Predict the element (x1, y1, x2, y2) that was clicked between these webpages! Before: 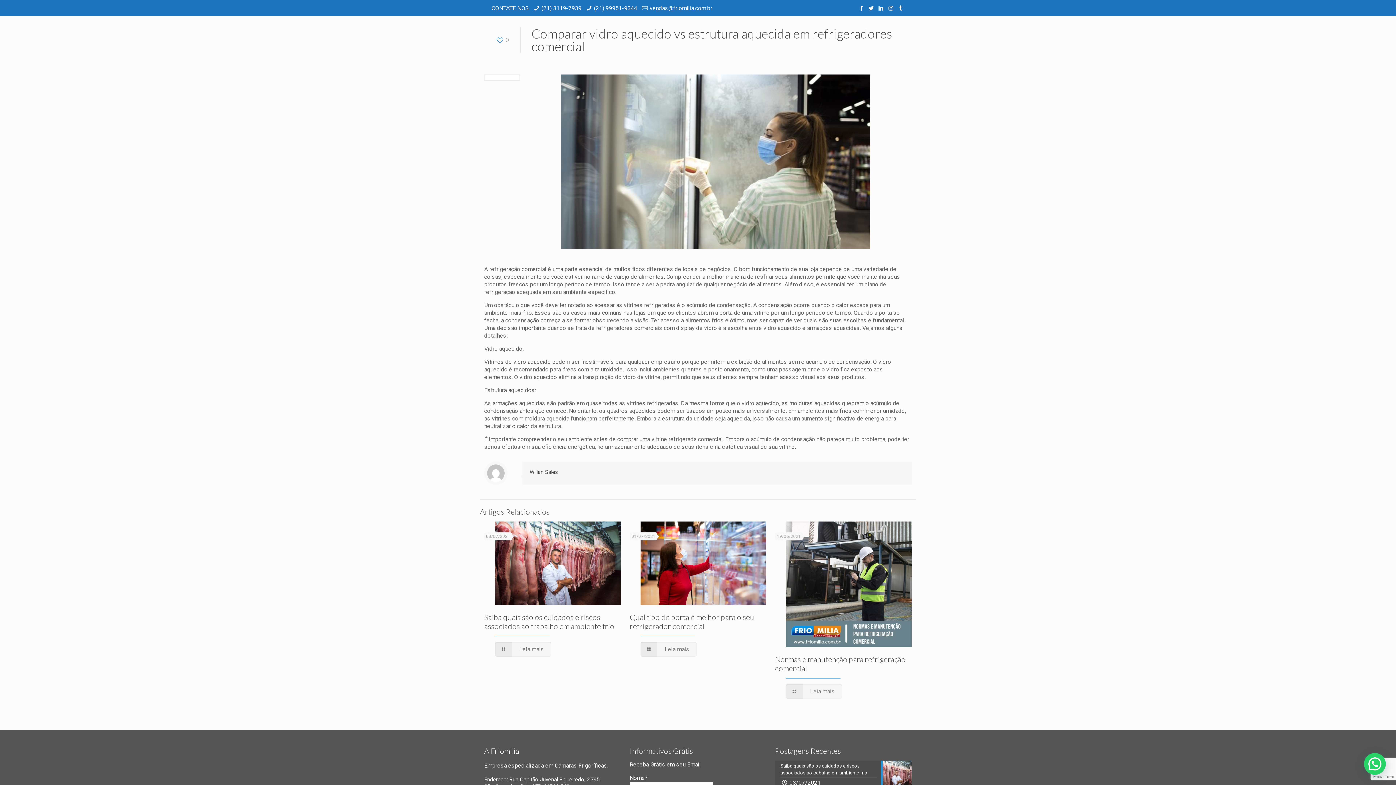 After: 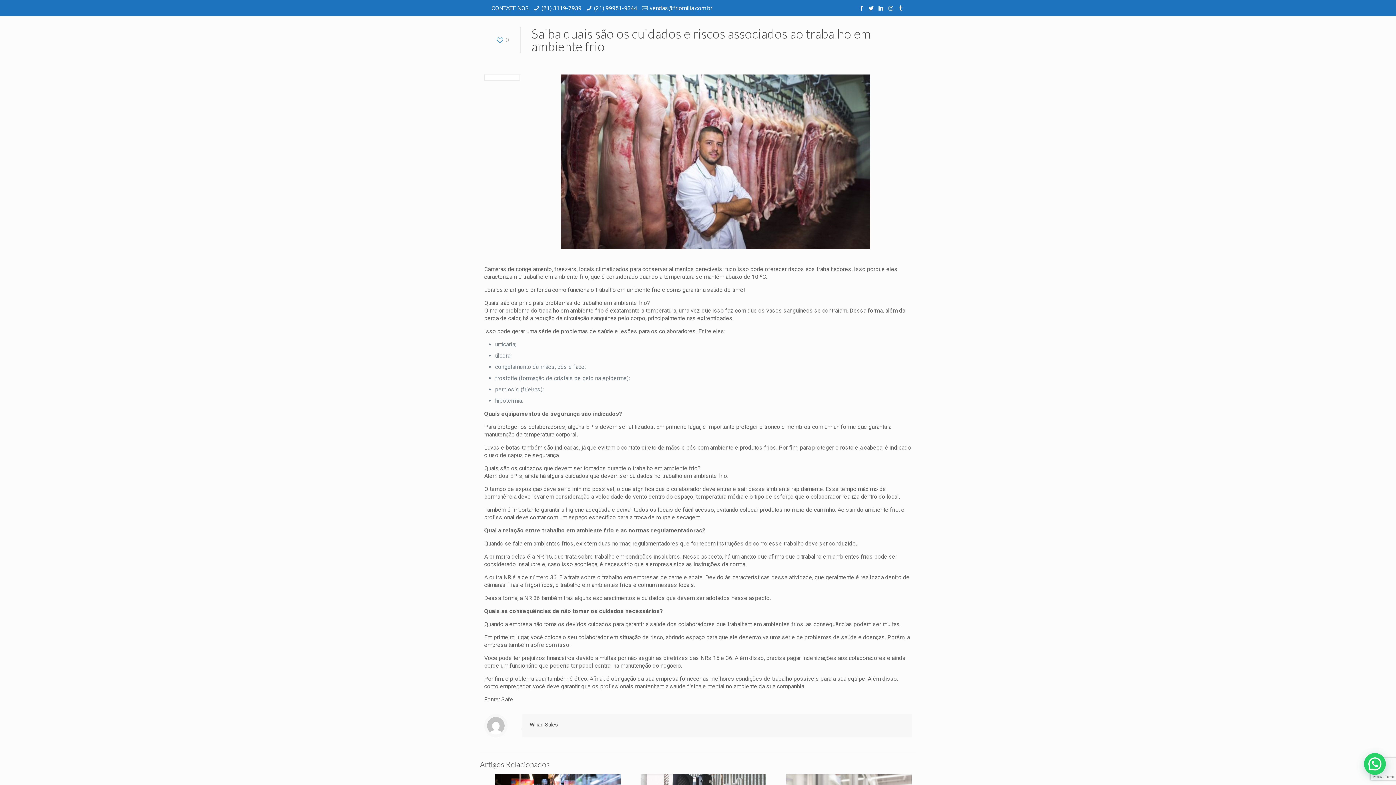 Action: bbox: (484, 612, 614, 631) label: Saiba quais são os cuidados e riscos associados ao trabalho em ambiente frio